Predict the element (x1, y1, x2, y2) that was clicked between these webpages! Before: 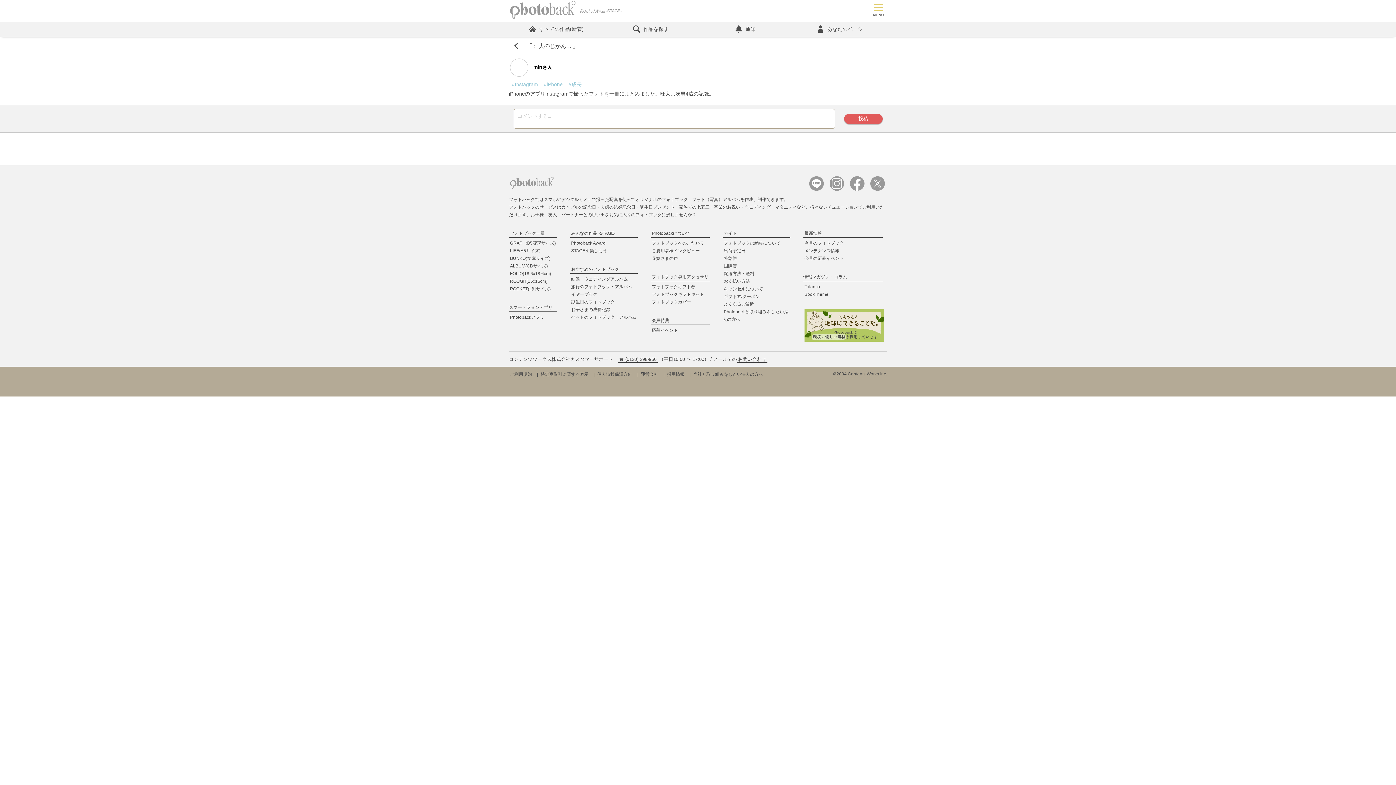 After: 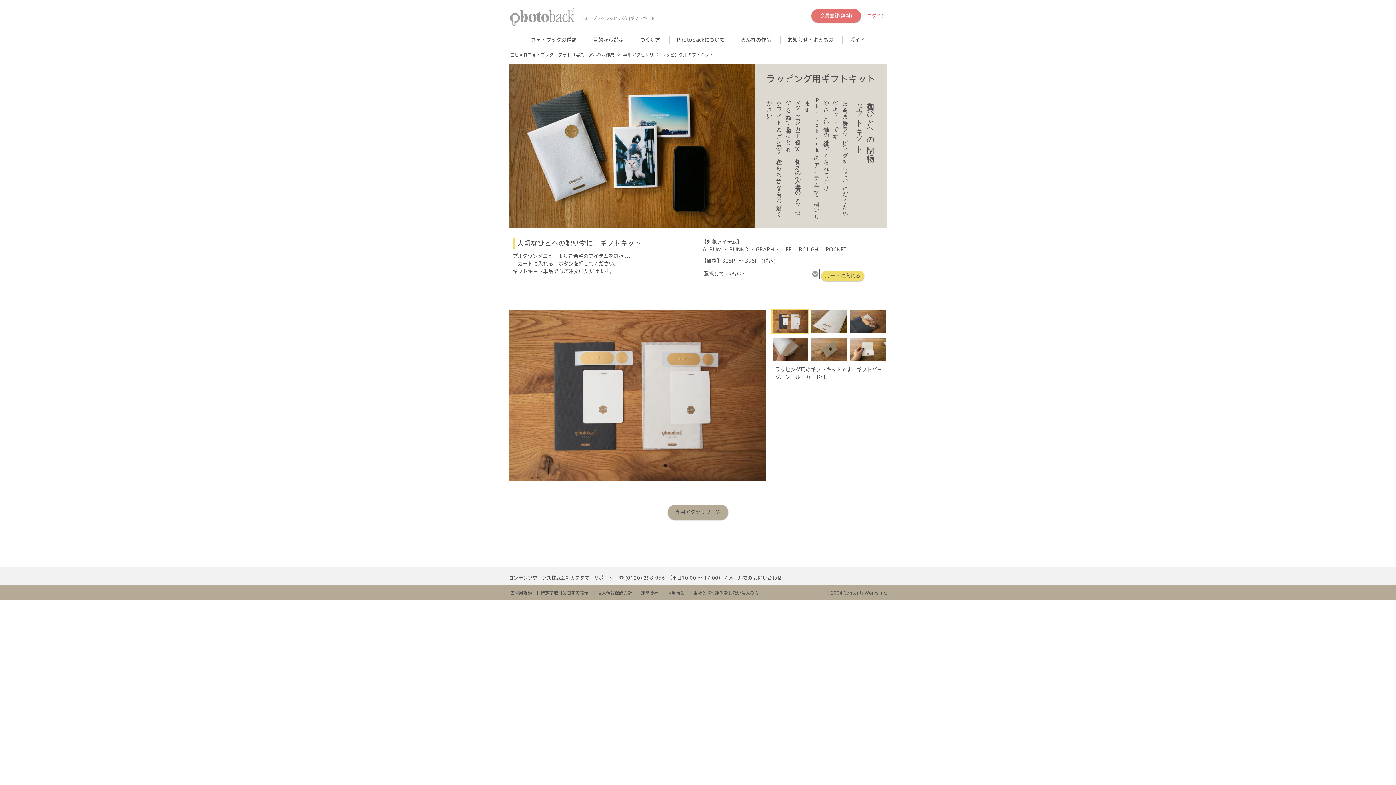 Action: label: フォトブックギフトキット bbox: (650, 292, 705, 297)